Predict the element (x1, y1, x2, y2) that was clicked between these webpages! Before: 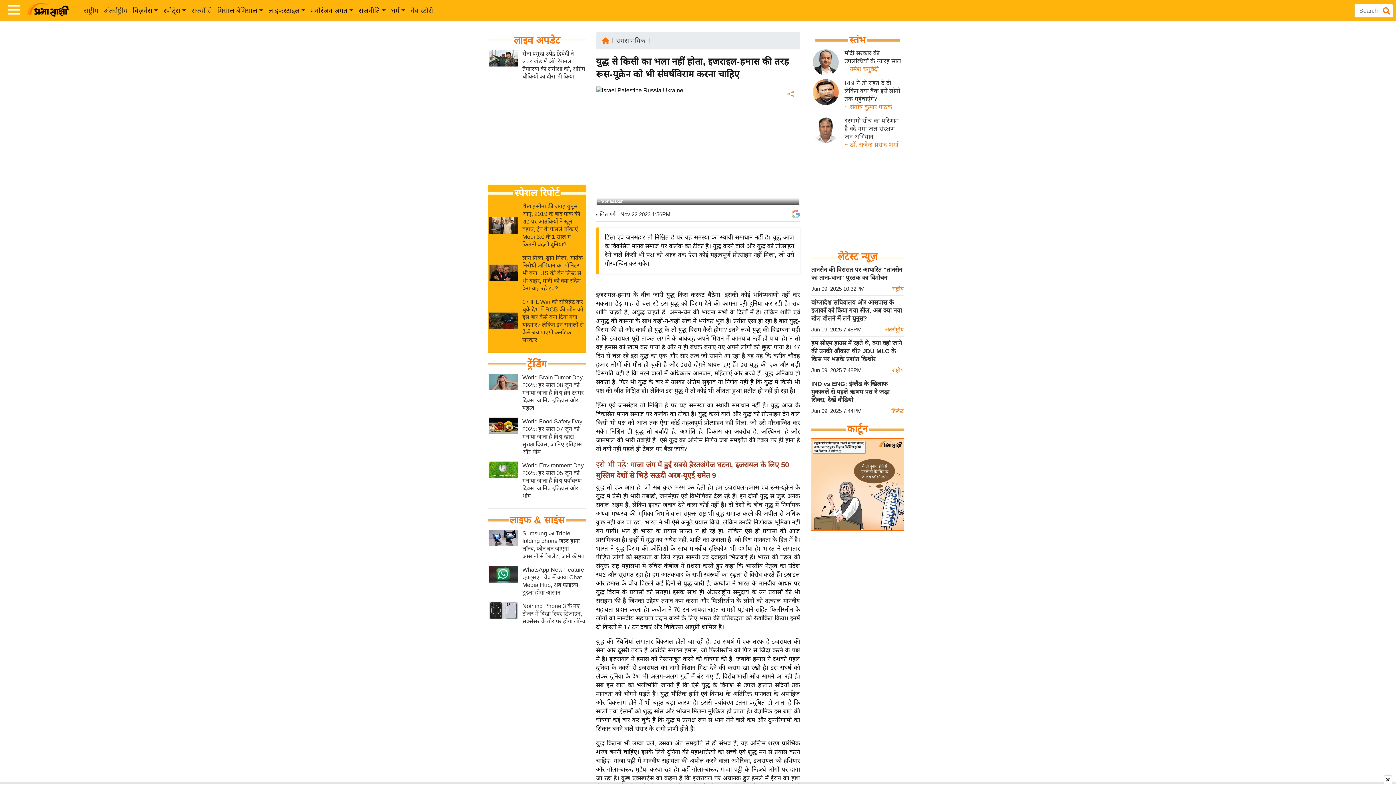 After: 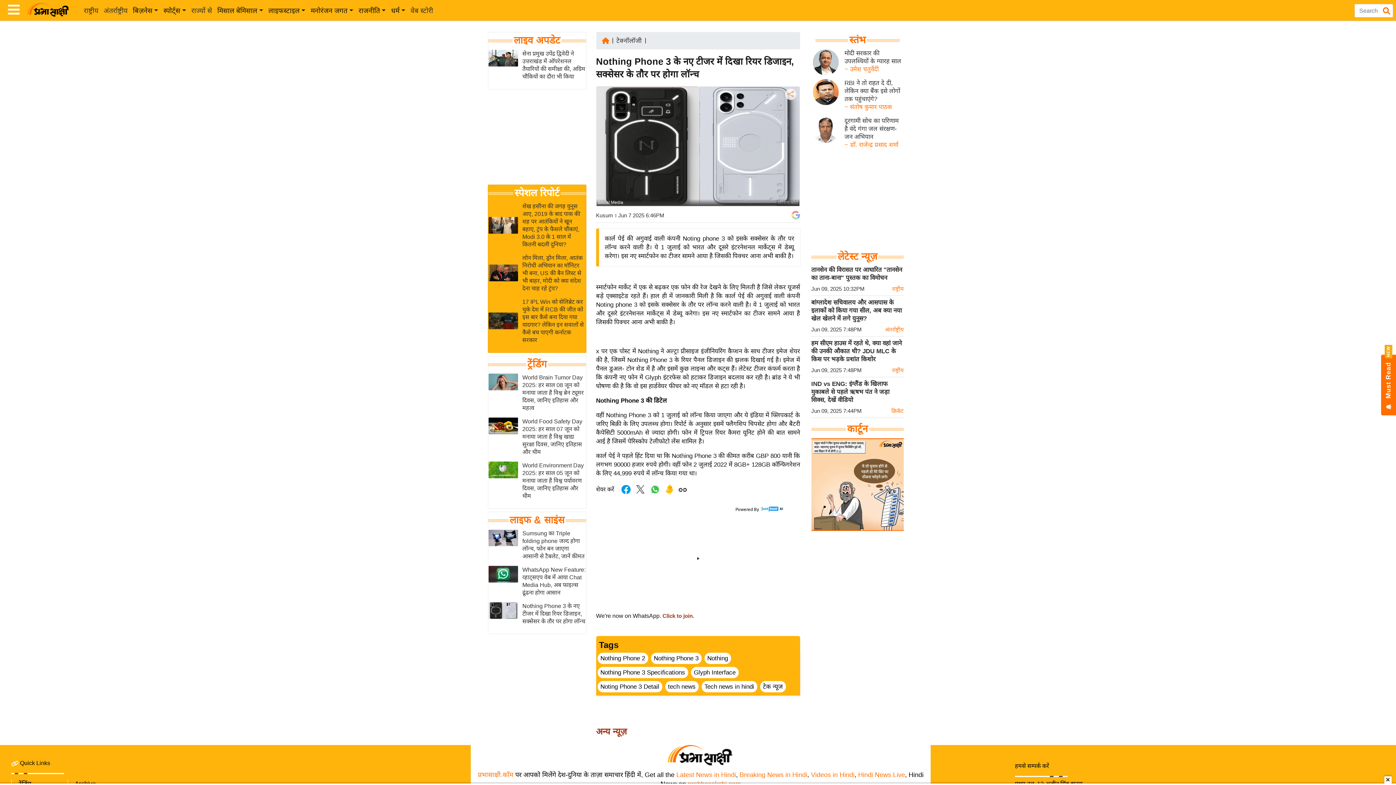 Action: bbox: (522, 602, 585, 625) label: Nothing Phone 3 के नए टीजर में दिखा रियर डिजाइन, सक्सेसर के तौर पर होगा लॉन्च